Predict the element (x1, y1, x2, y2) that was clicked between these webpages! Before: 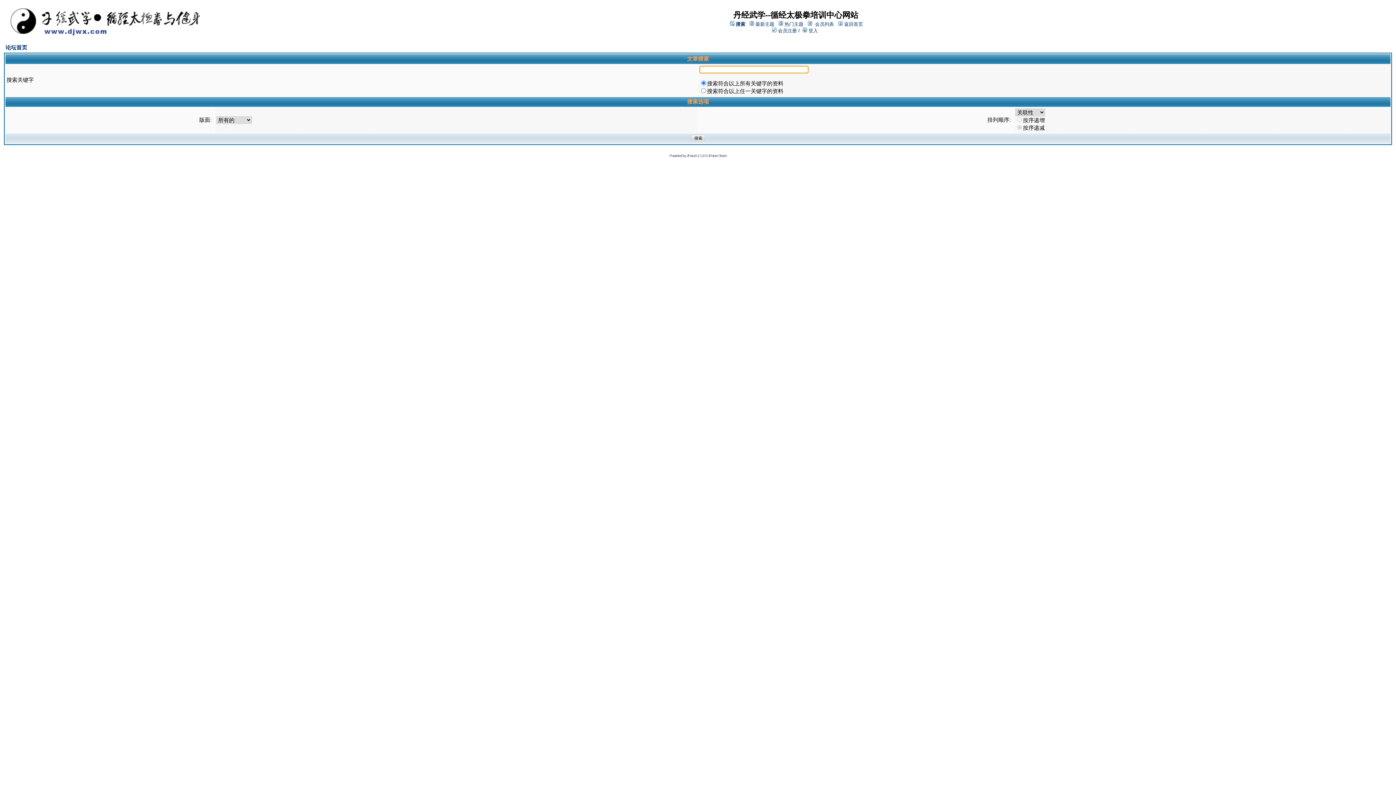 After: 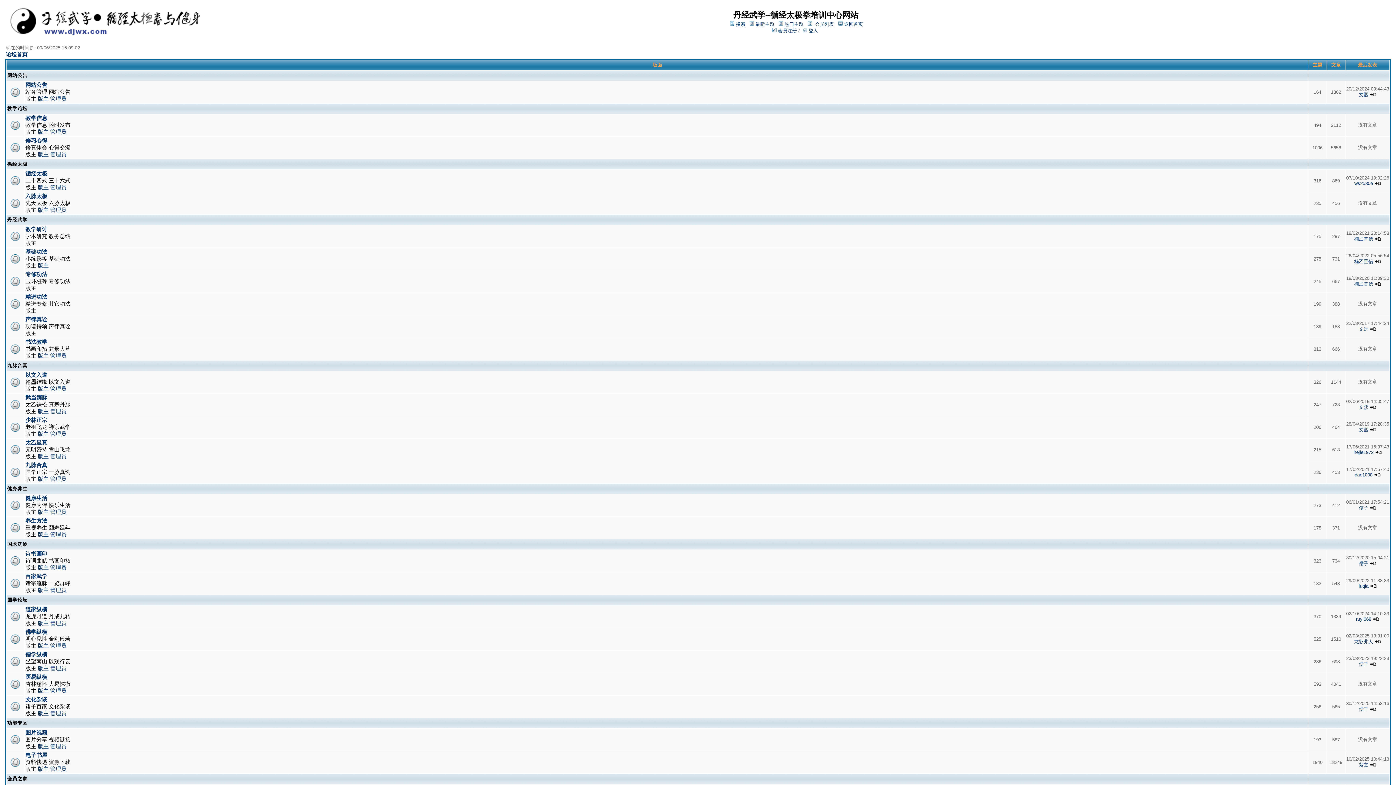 Action: bbox: (5, 44, 27, 50) label: 论坛首页